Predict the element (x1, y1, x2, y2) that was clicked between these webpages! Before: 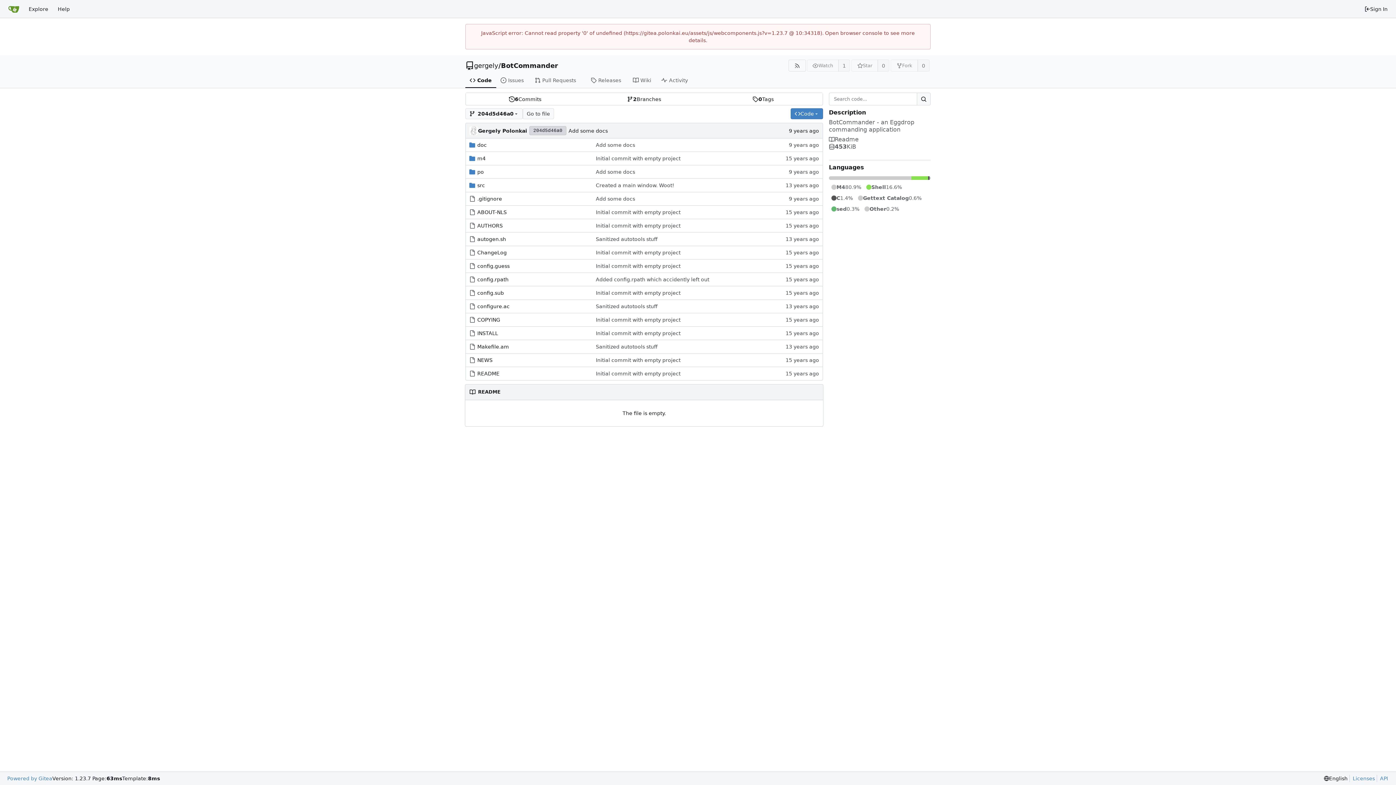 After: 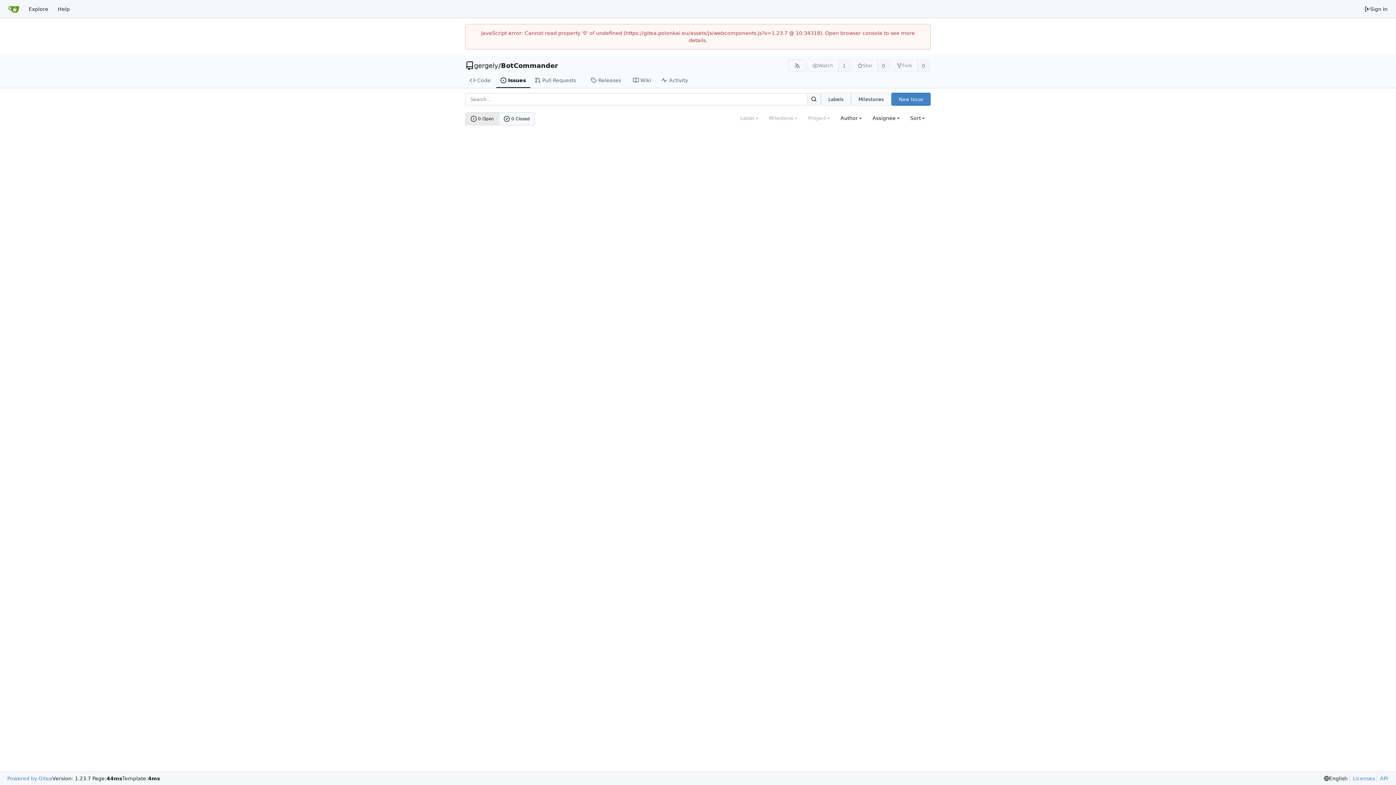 Action: bbox: (496, 73, 530, 88) label: Issues